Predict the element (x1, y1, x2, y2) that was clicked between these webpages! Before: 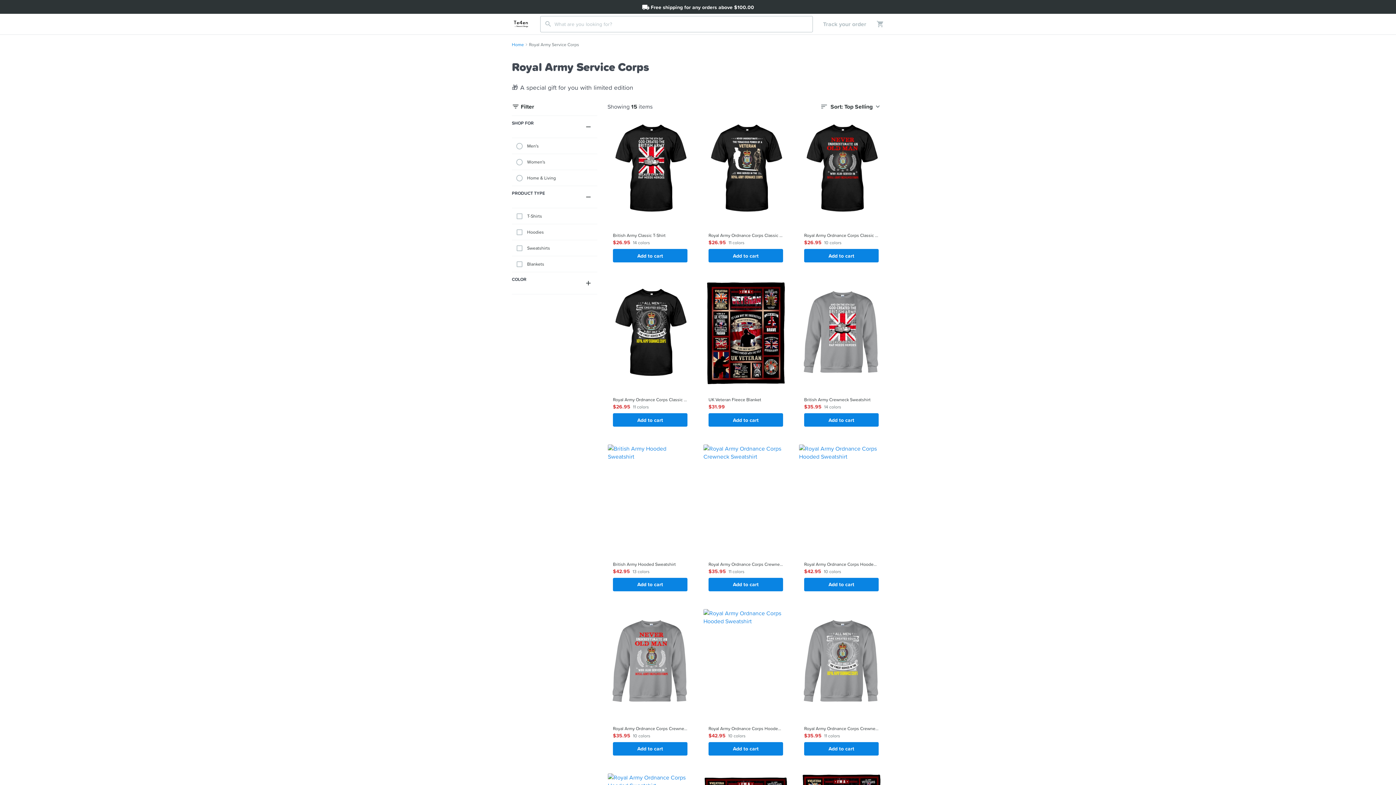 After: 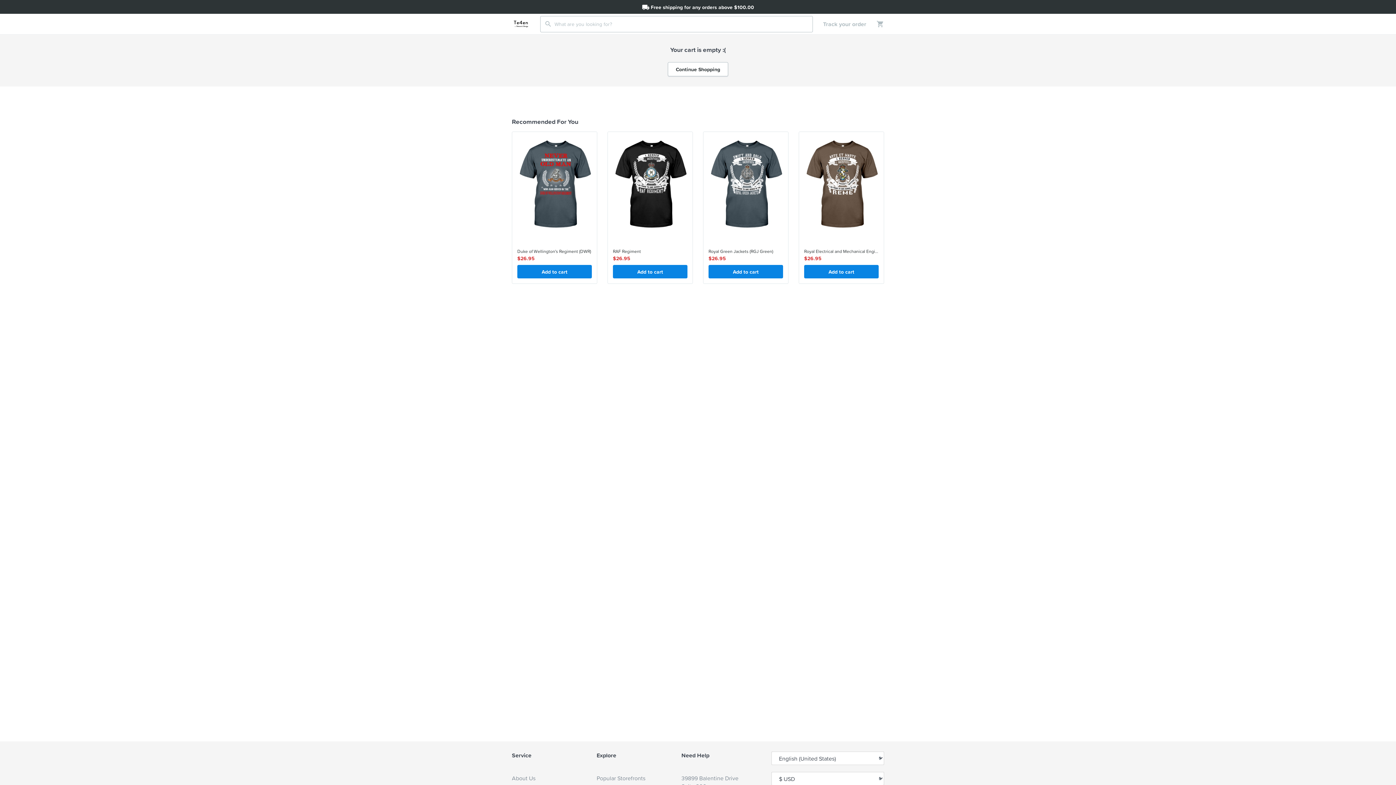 Action: bbox: (866, 20, 884, 28)